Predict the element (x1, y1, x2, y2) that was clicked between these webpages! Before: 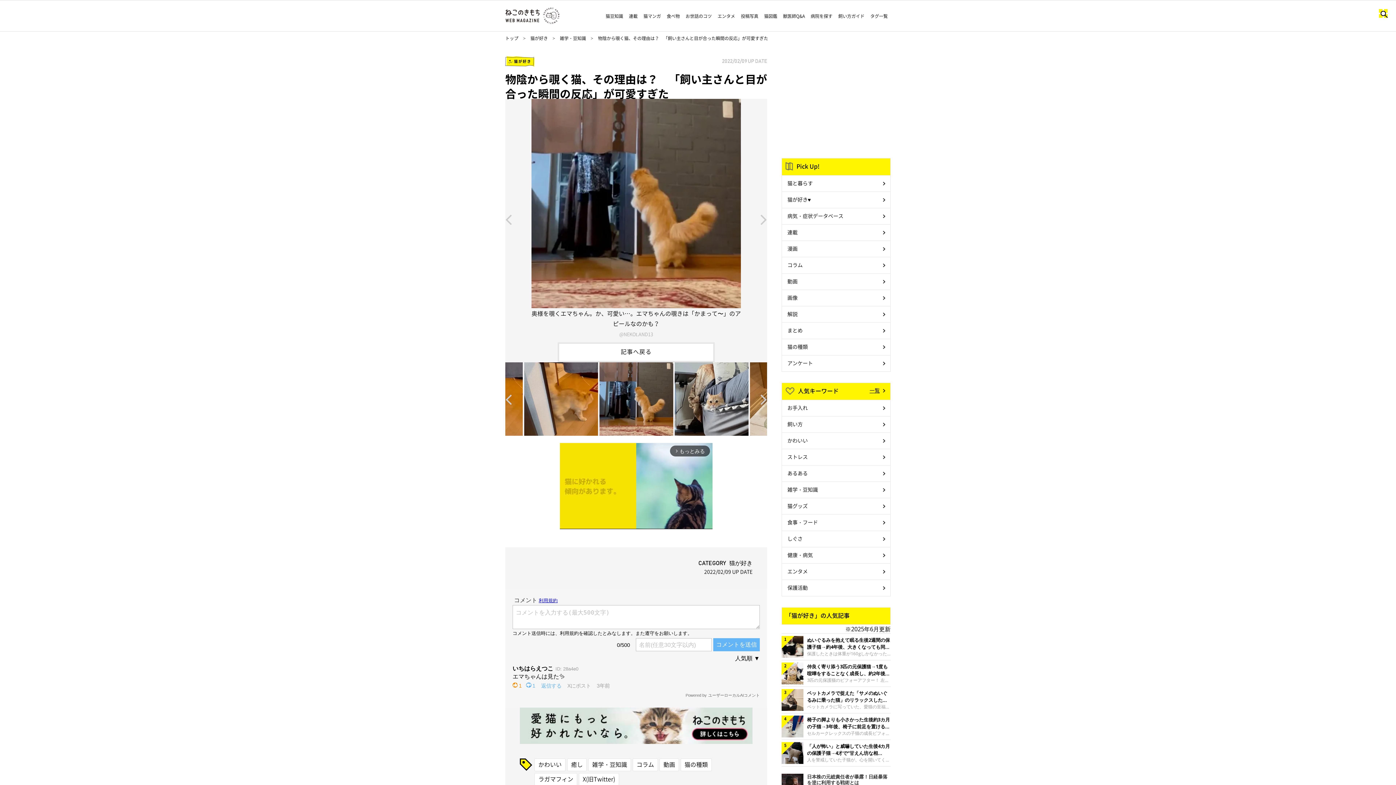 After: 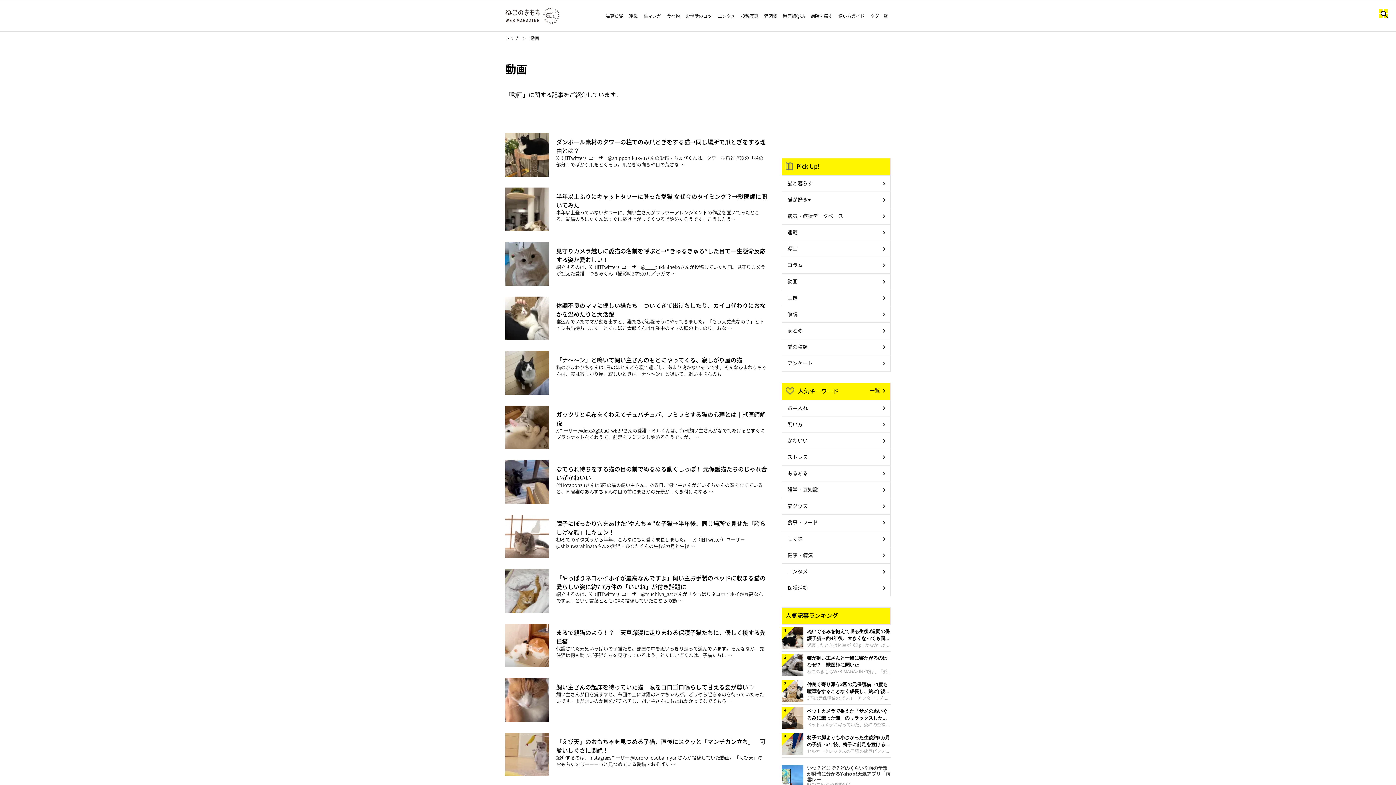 Action: bbox: (659, 758, 679, 771) label: 動画